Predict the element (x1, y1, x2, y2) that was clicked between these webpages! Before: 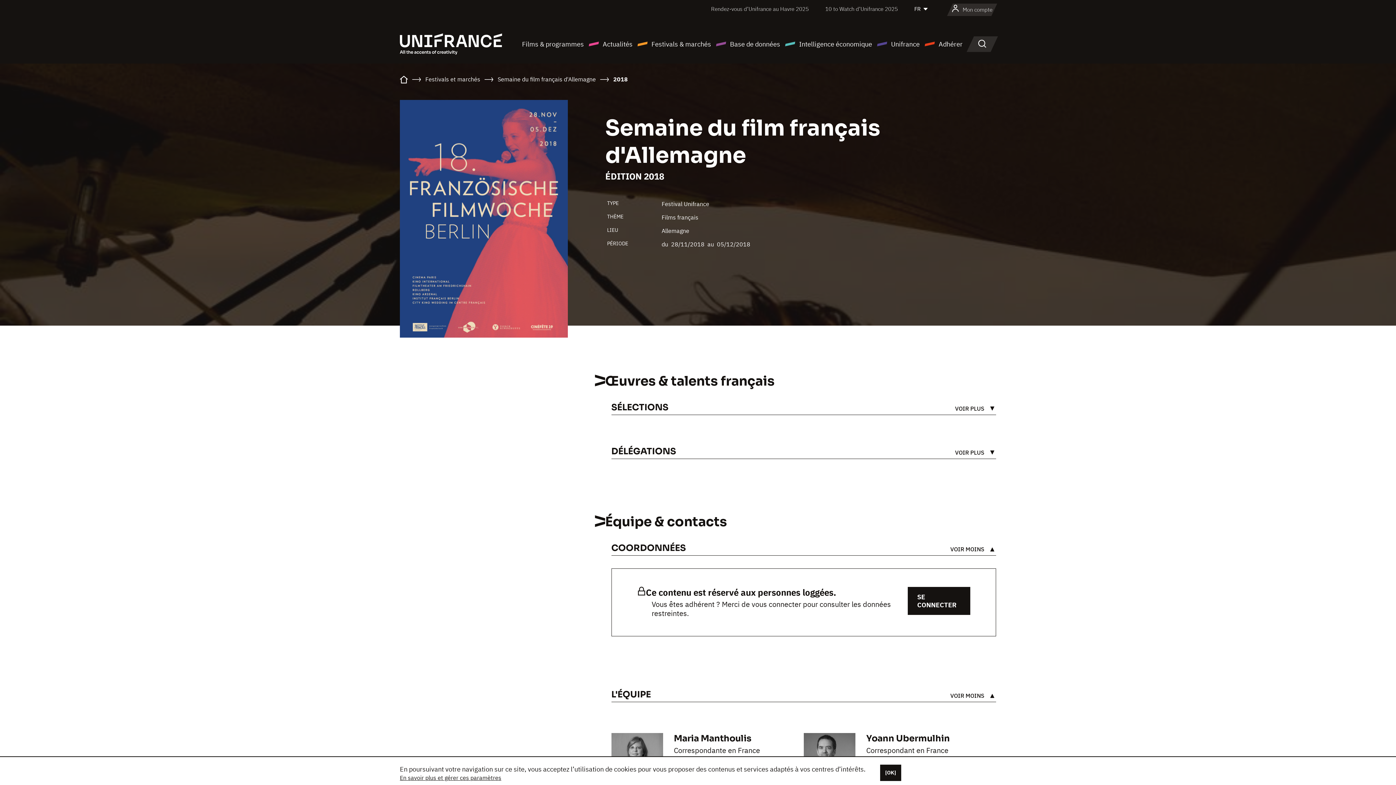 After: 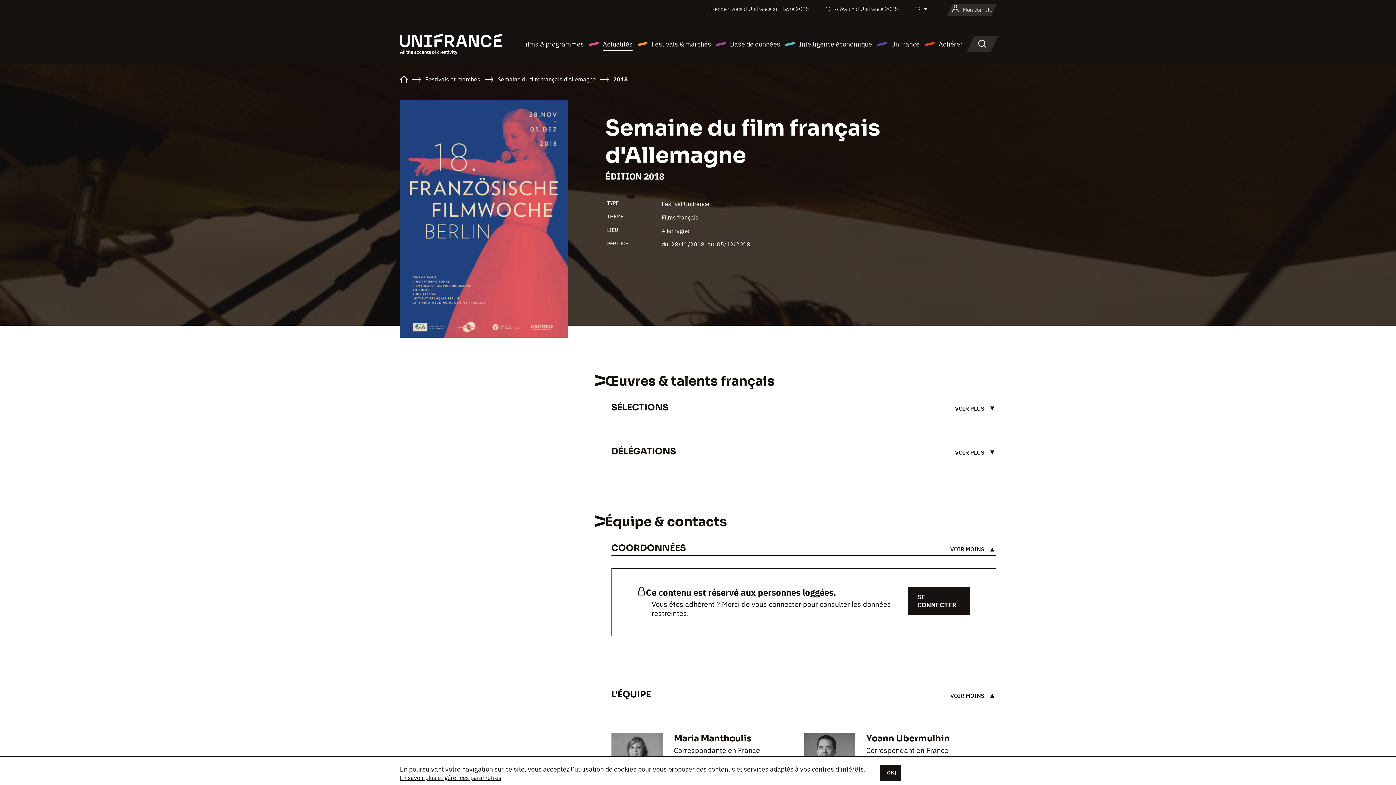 Action: bbox: (588, 38, 632, 49) label: Actualités